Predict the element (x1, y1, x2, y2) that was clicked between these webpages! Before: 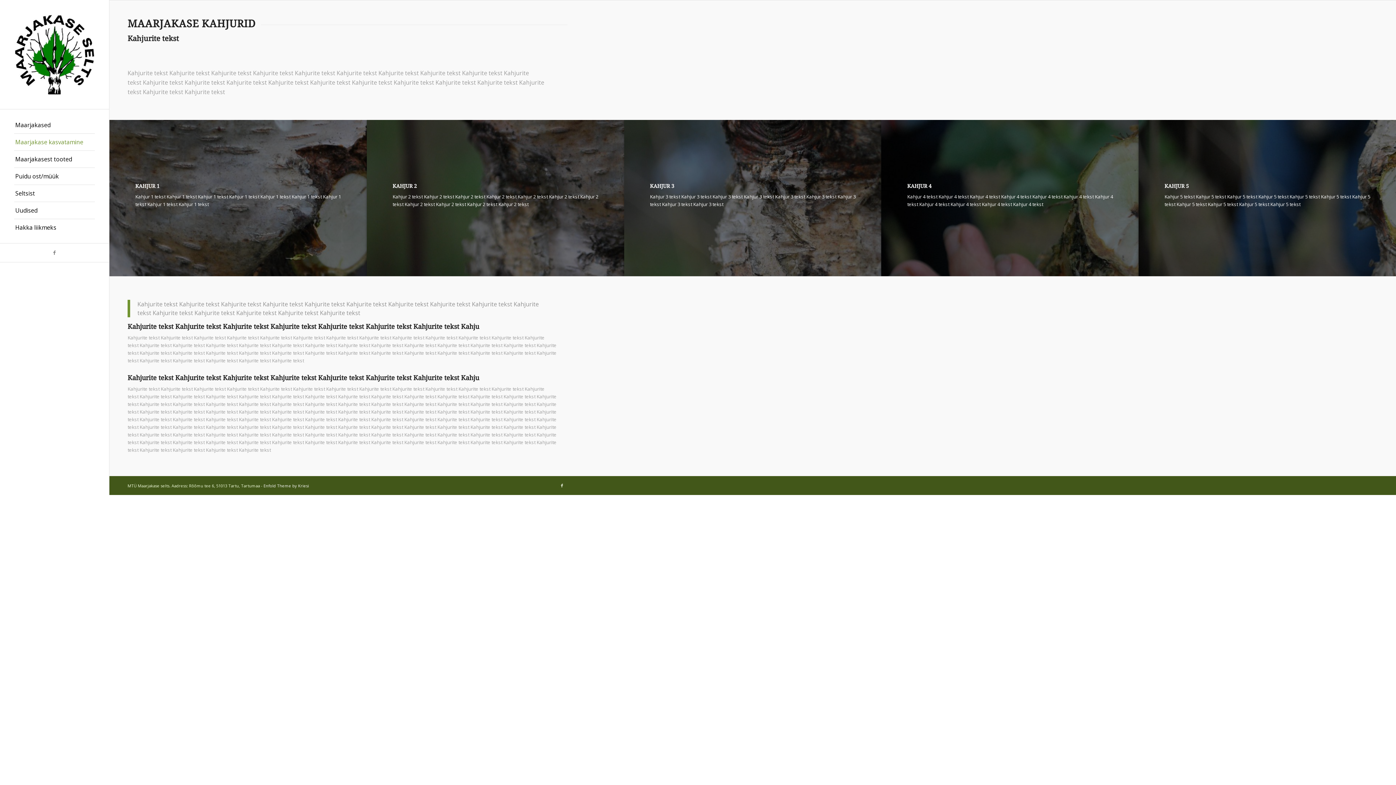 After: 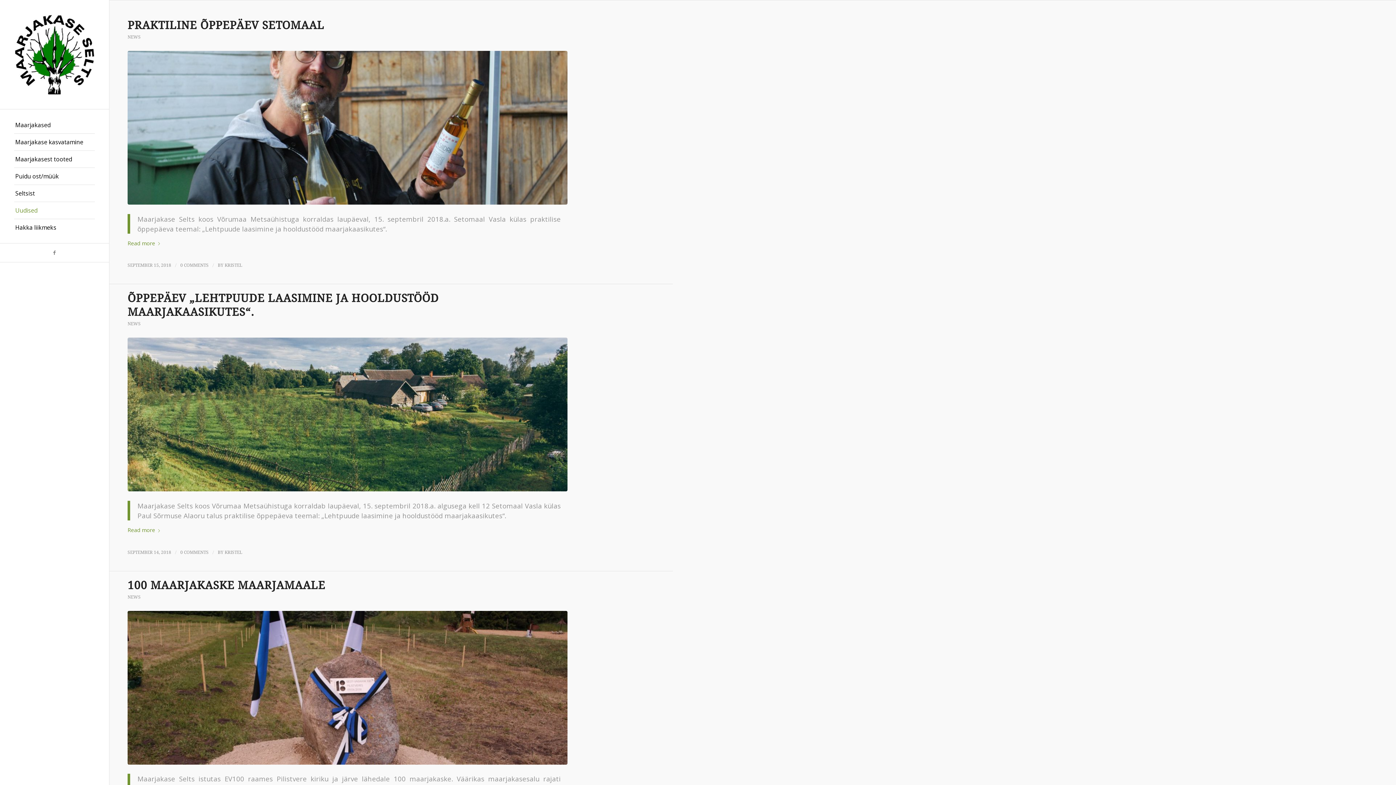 Action: label: Uudised bbox: (14, 202, 94, 219)